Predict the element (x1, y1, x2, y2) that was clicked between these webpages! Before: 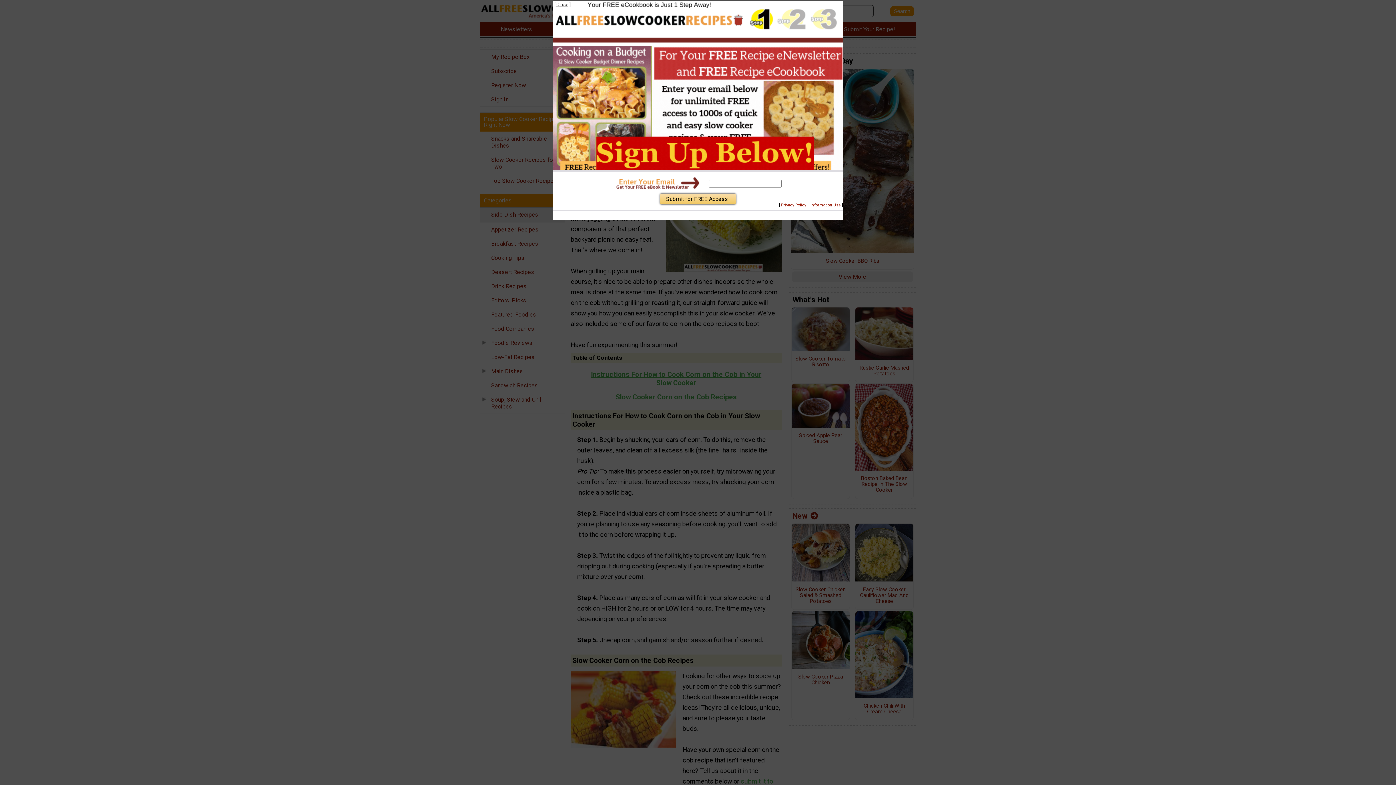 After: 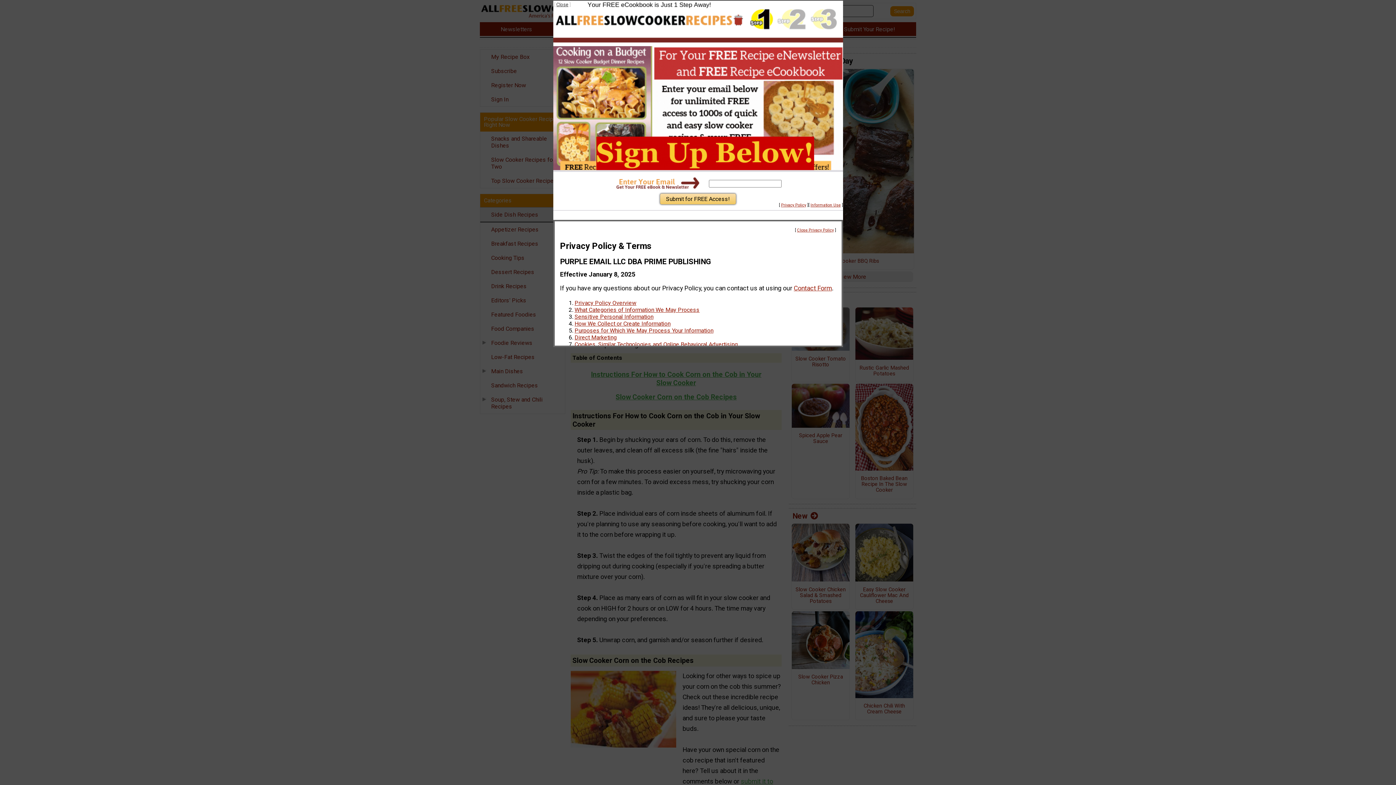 Action: label: Information Use bbox: (810, 202, 840, 207)